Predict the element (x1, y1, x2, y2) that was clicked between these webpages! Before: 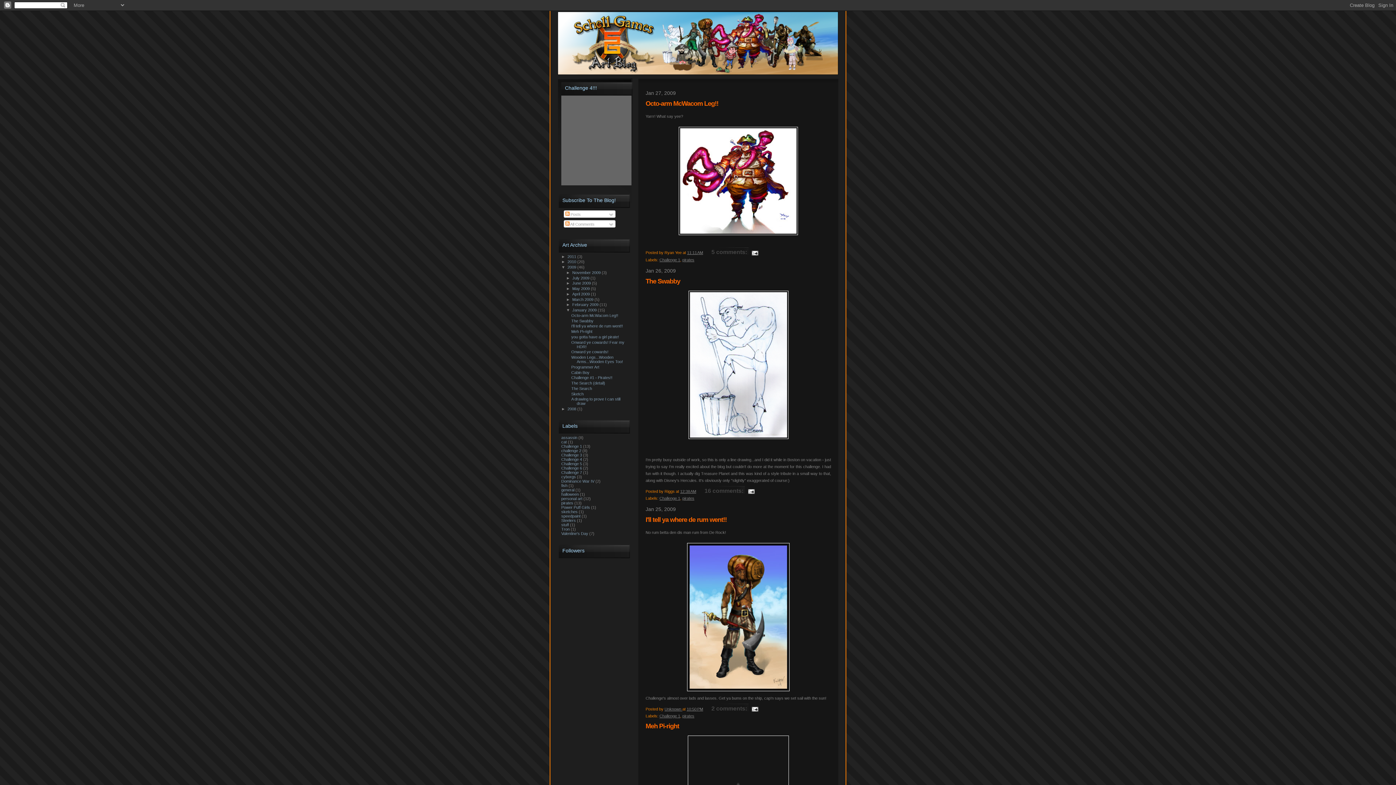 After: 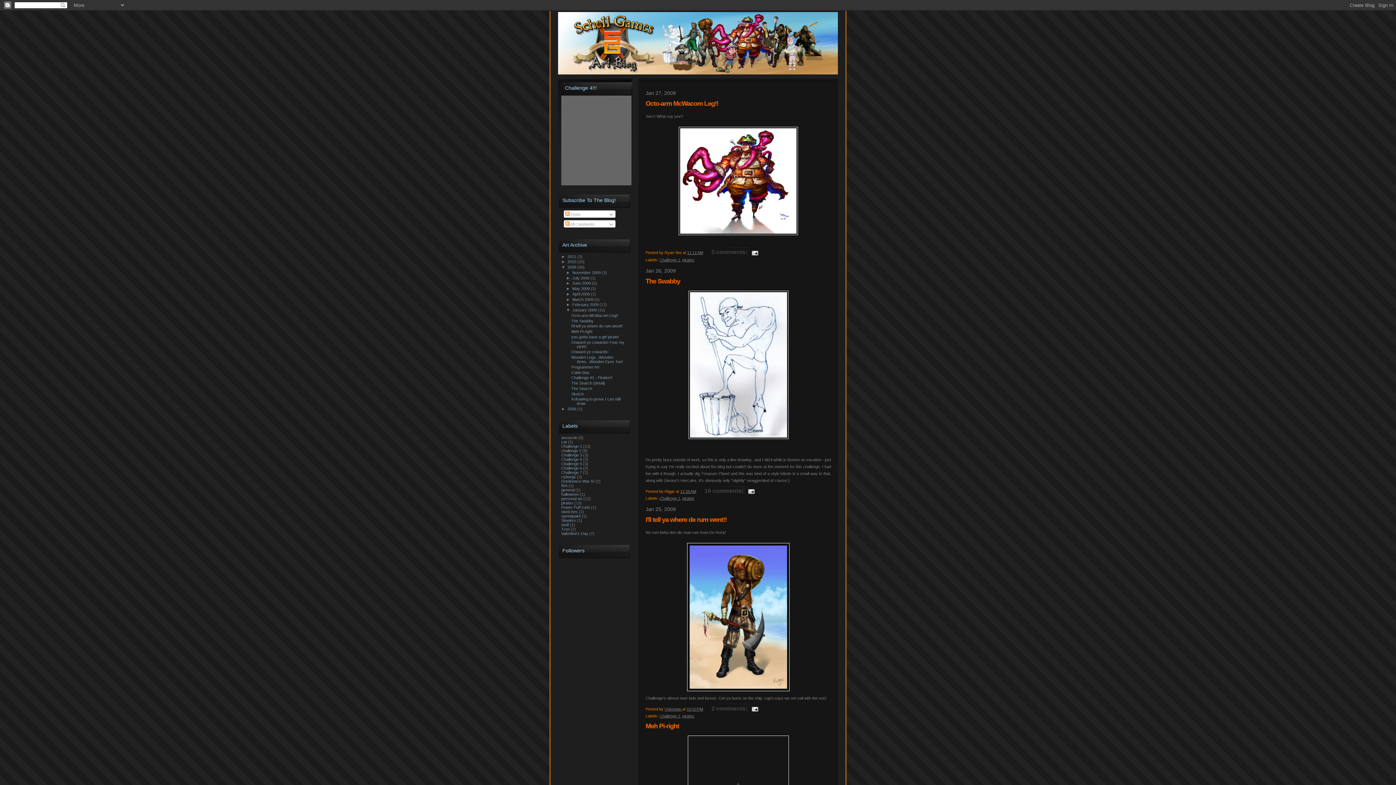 Action: bbox: (566, 275, 572, 280) label: ►  